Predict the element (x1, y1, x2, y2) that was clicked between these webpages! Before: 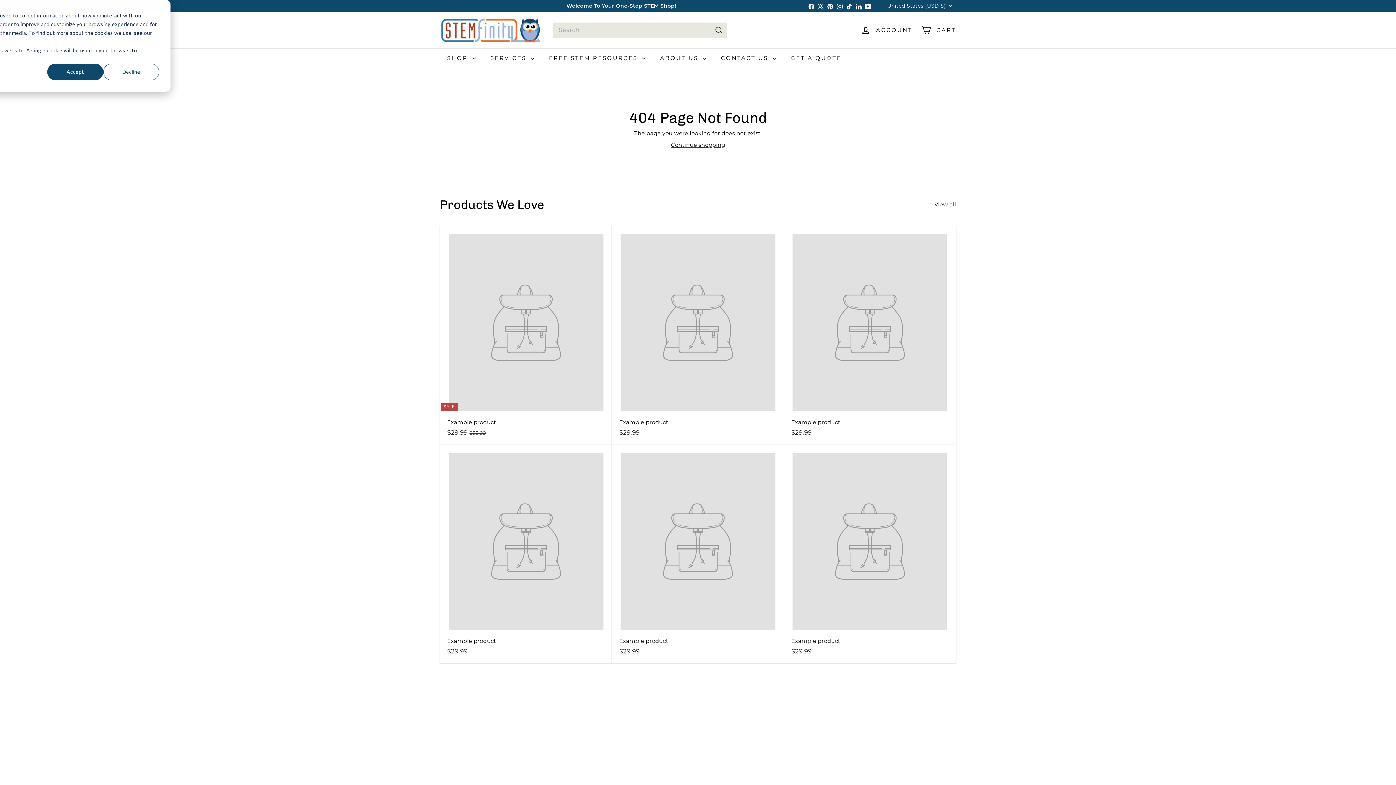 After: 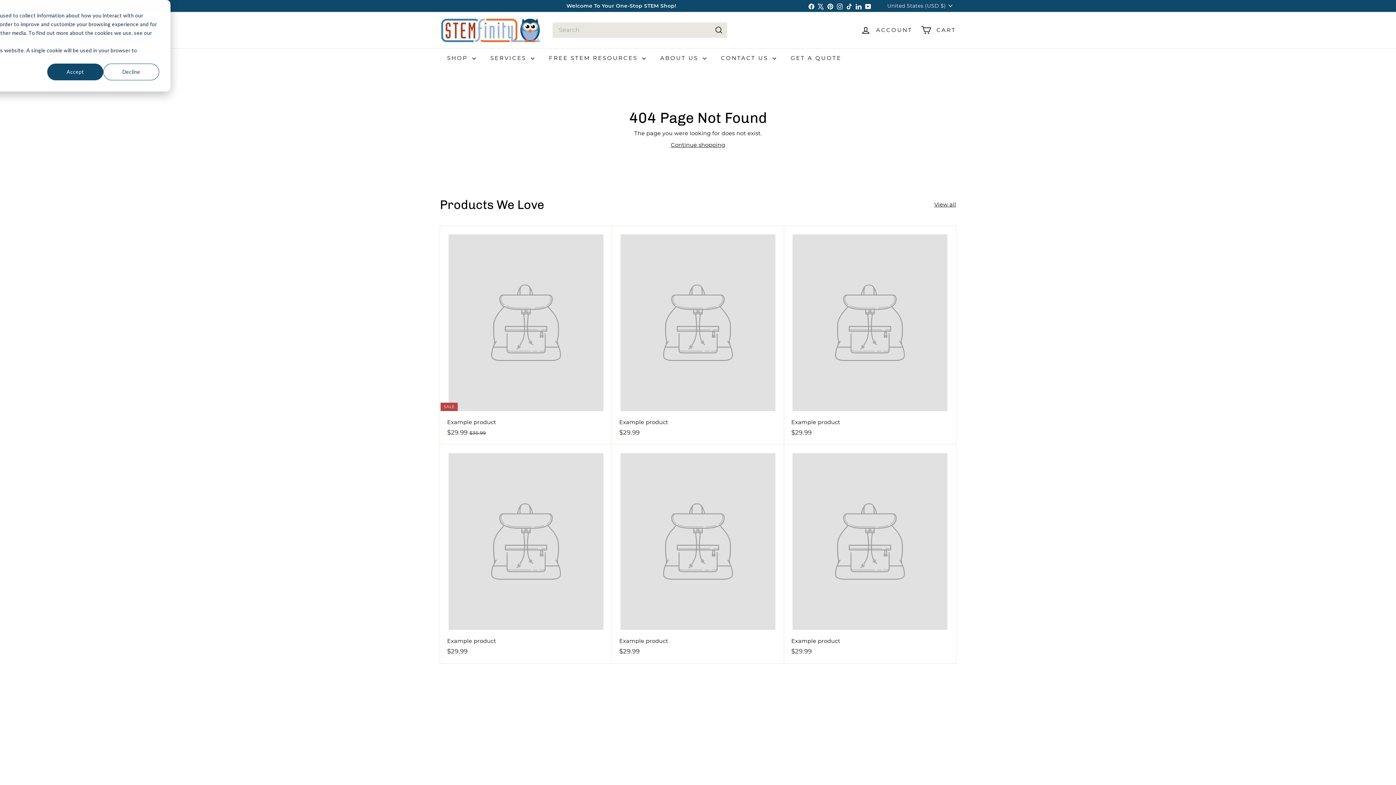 Action: bbox: (612, 226, 784, 444) label: Example product
$29.99
$29.99